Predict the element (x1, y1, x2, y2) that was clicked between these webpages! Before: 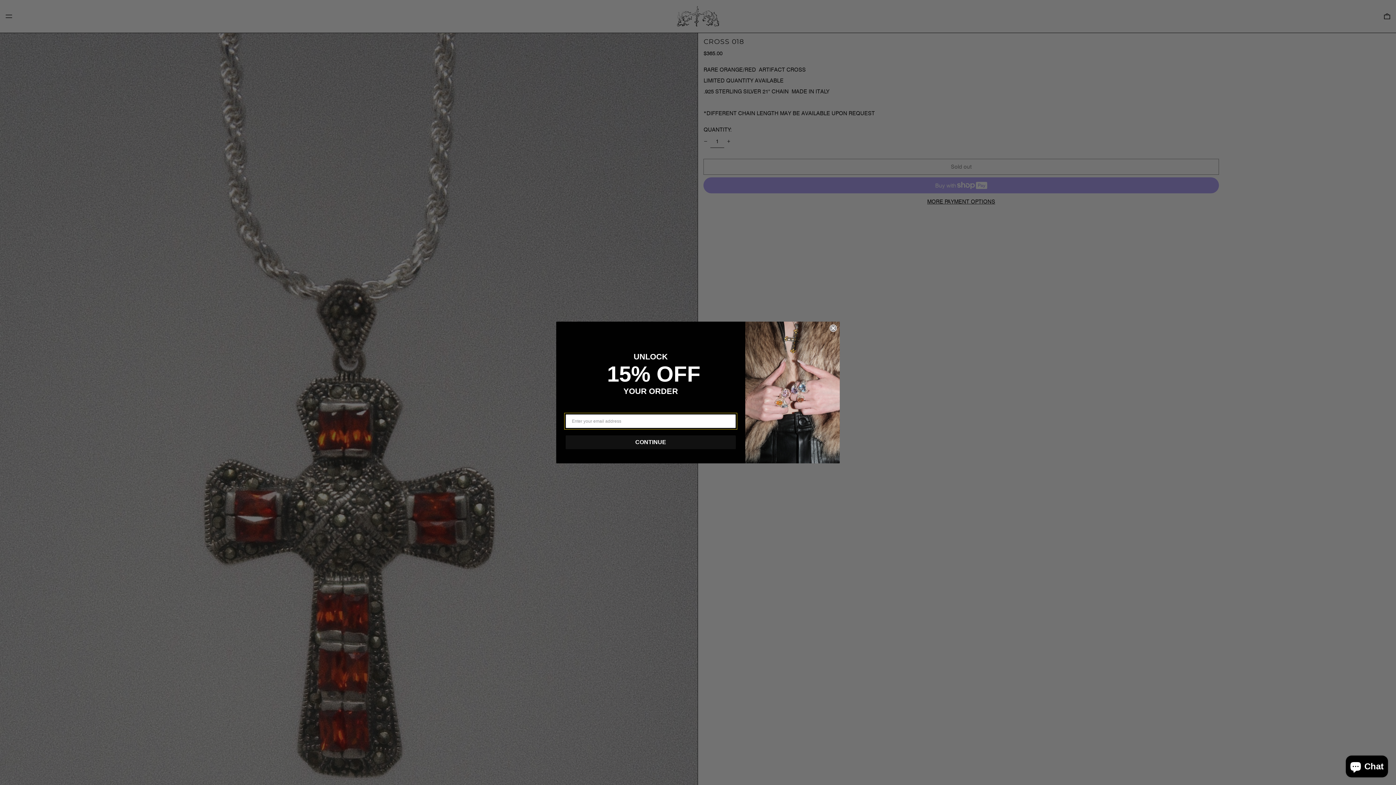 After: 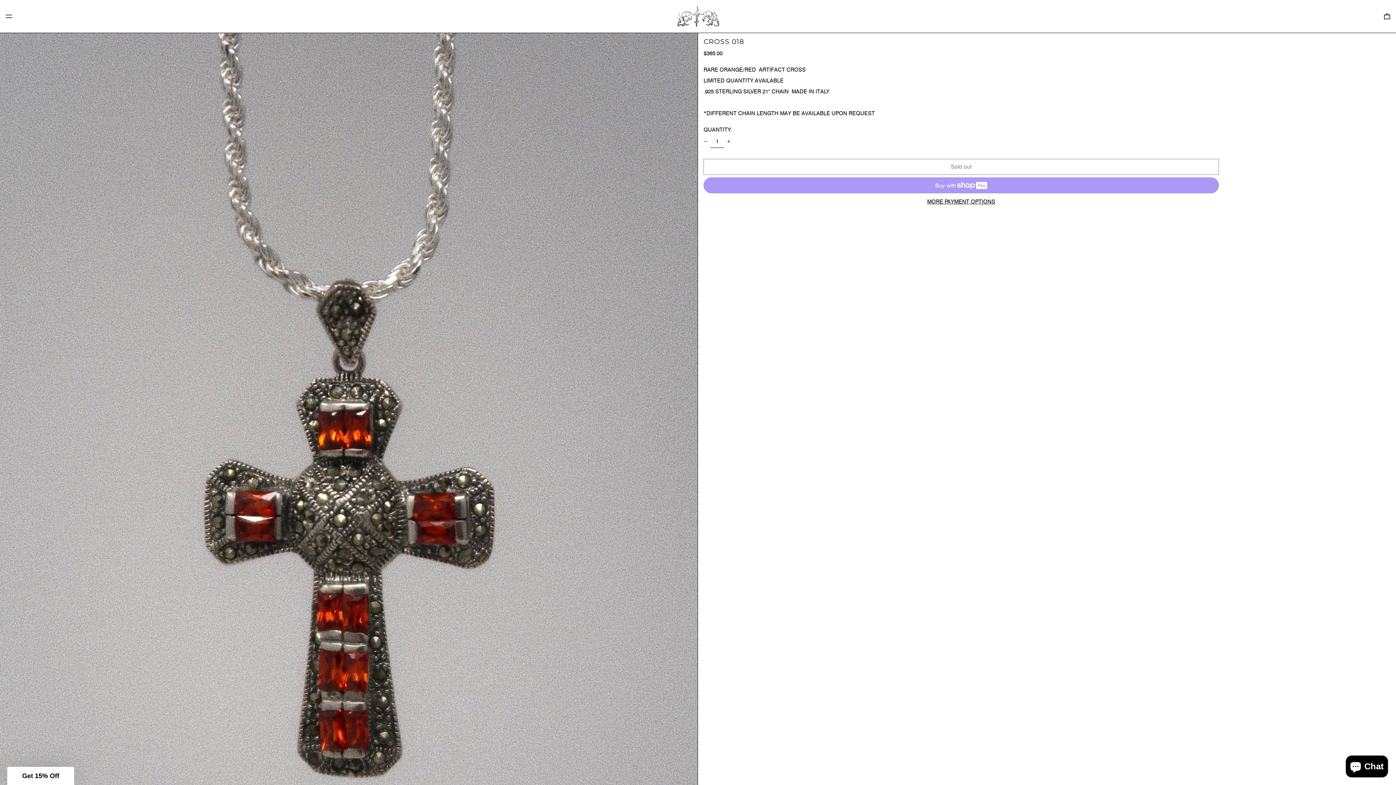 Action: label: Close dialog bbox: (829, 334, 837, 342)